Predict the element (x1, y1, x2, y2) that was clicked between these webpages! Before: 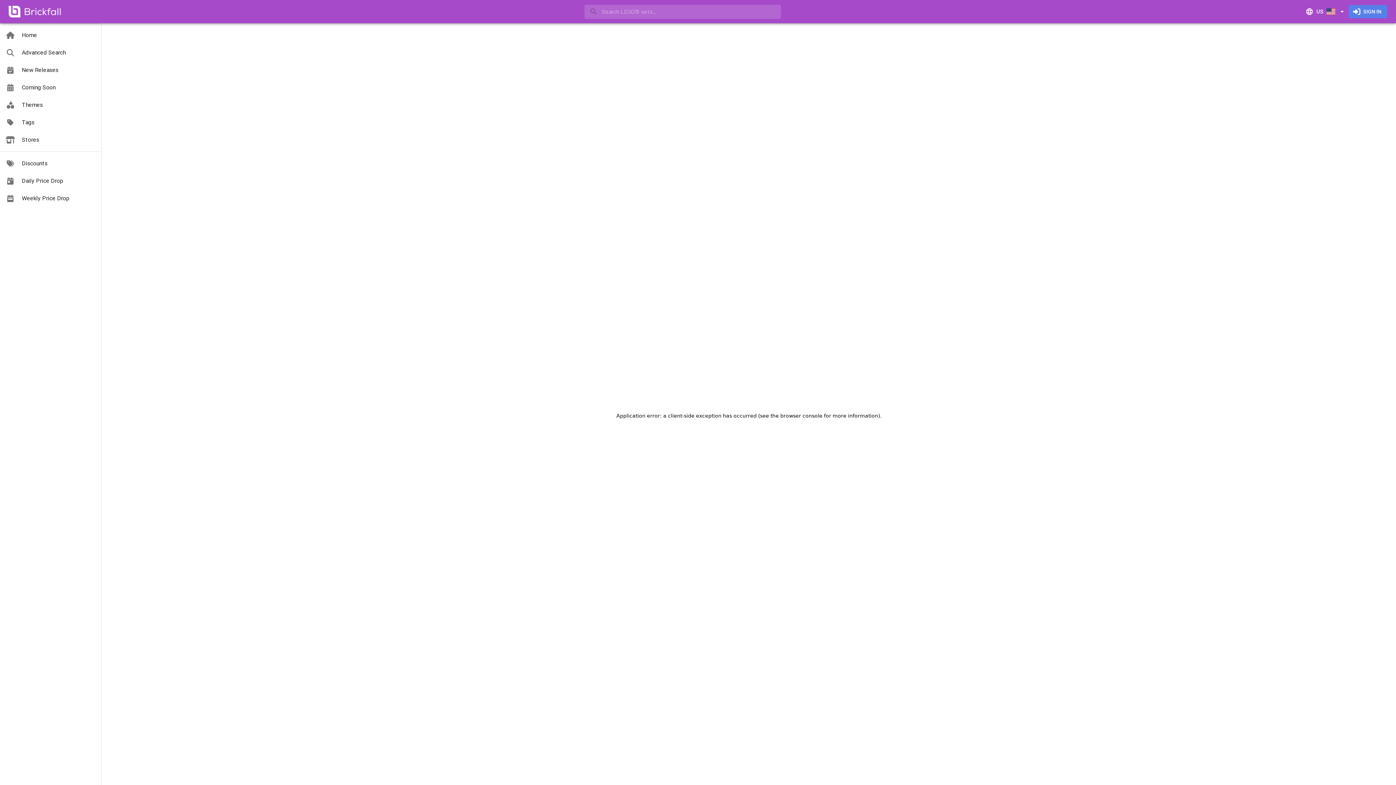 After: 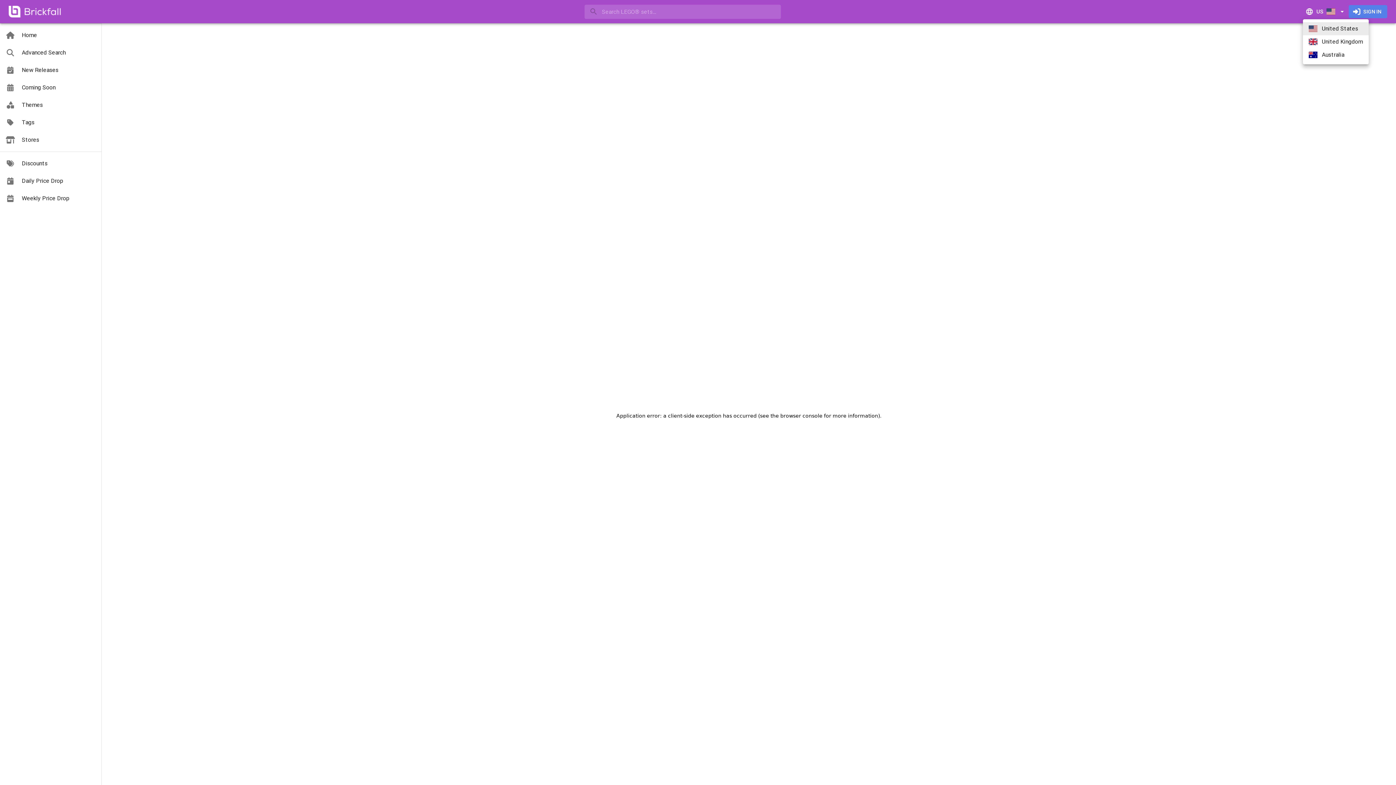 Action: bbox: (1303, 4, 1349, 19) label: US